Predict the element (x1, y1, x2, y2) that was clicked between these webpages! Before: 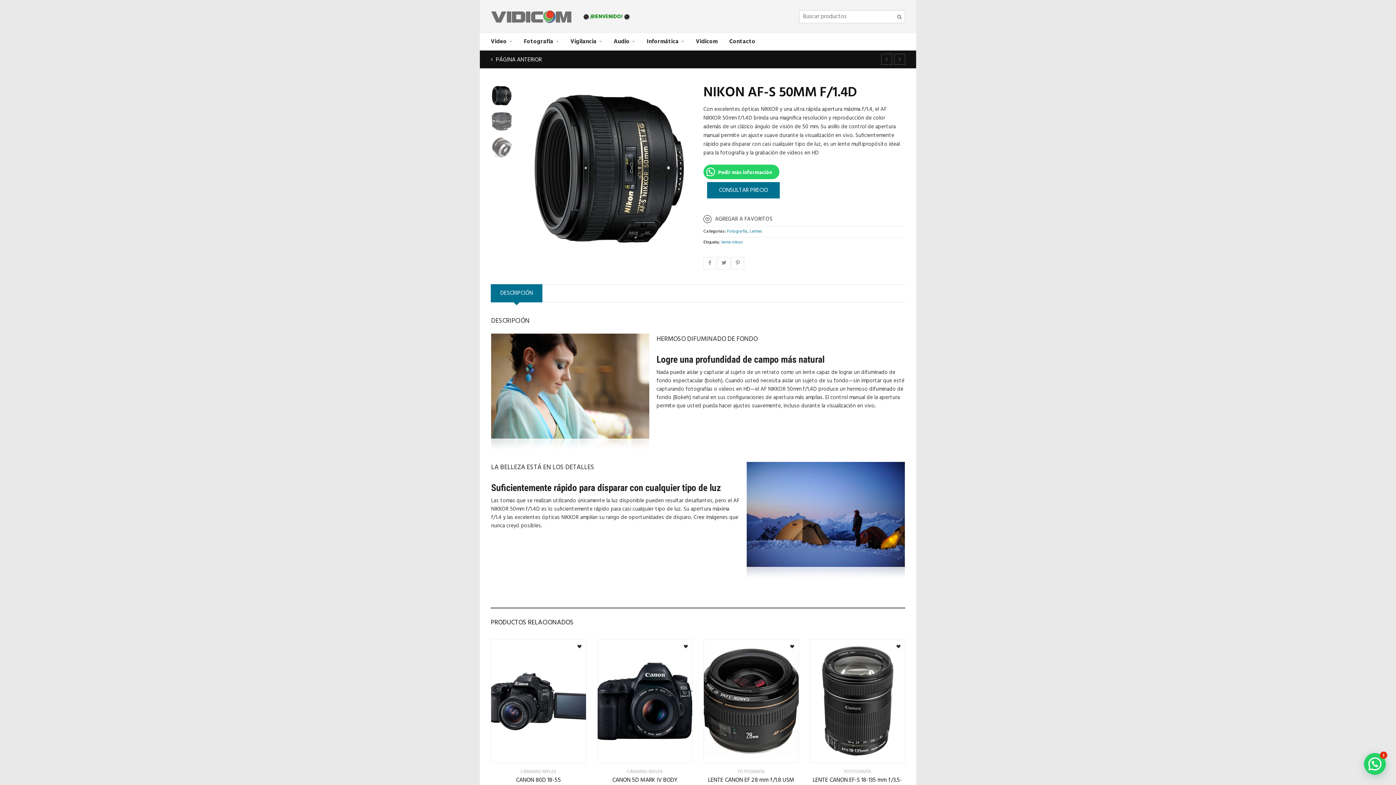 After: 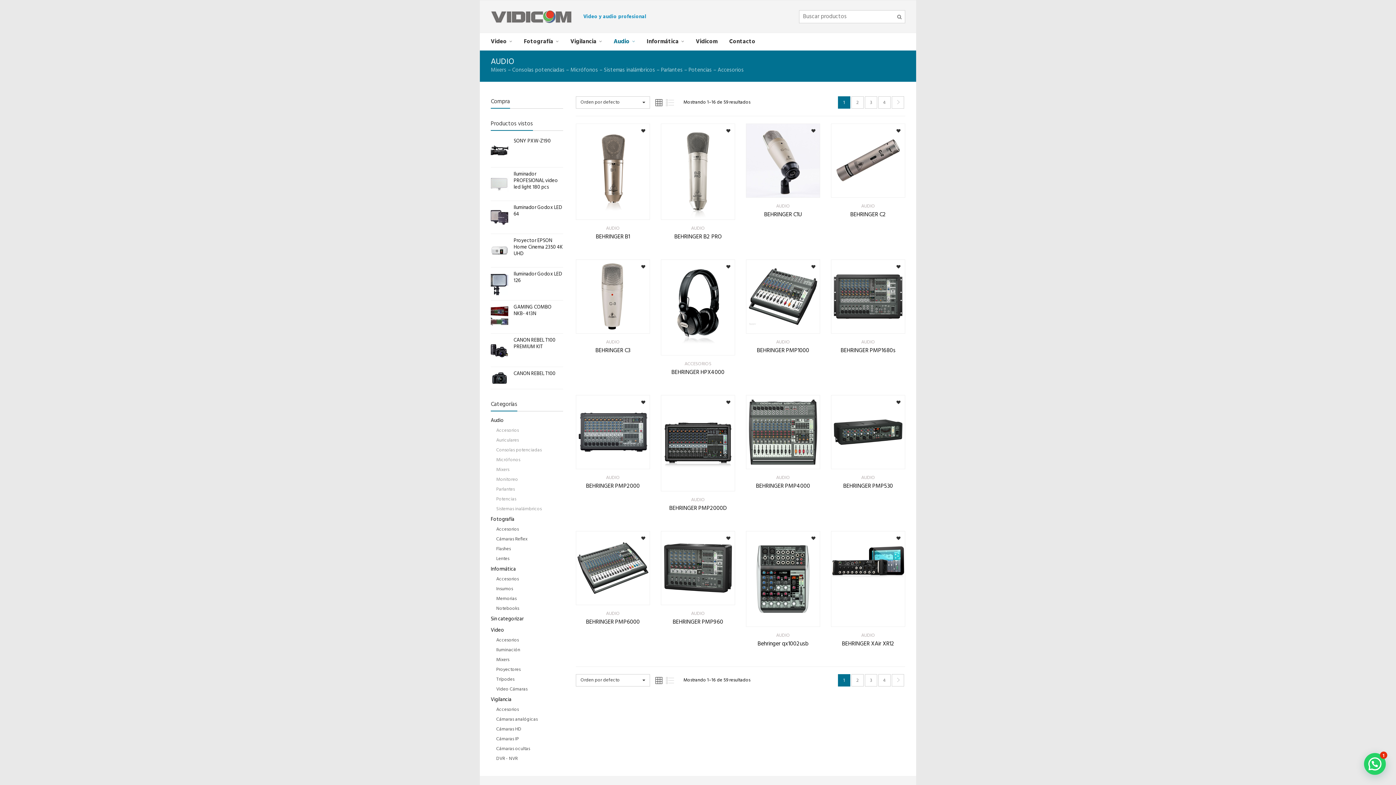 Action: label: Audio bbox: (613, 33, 635, 50)